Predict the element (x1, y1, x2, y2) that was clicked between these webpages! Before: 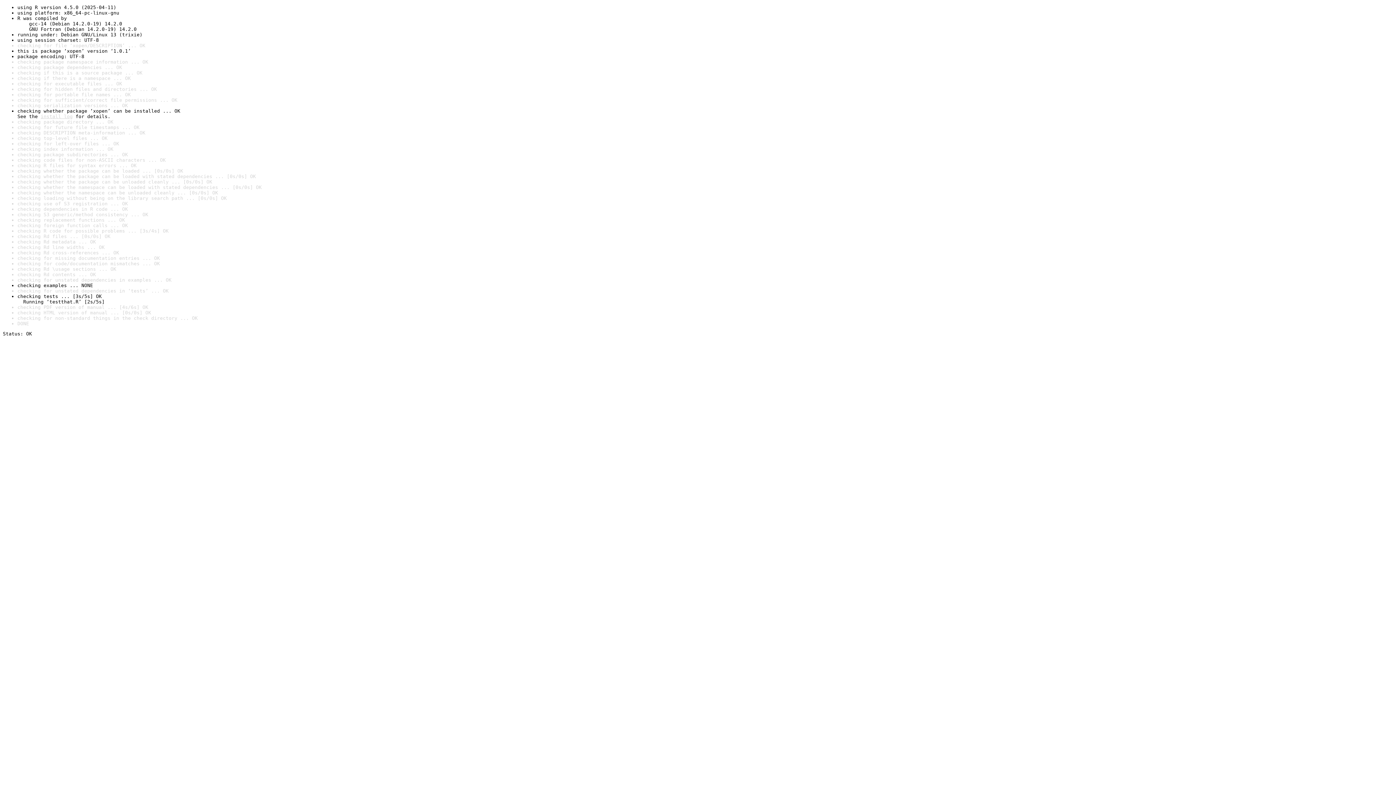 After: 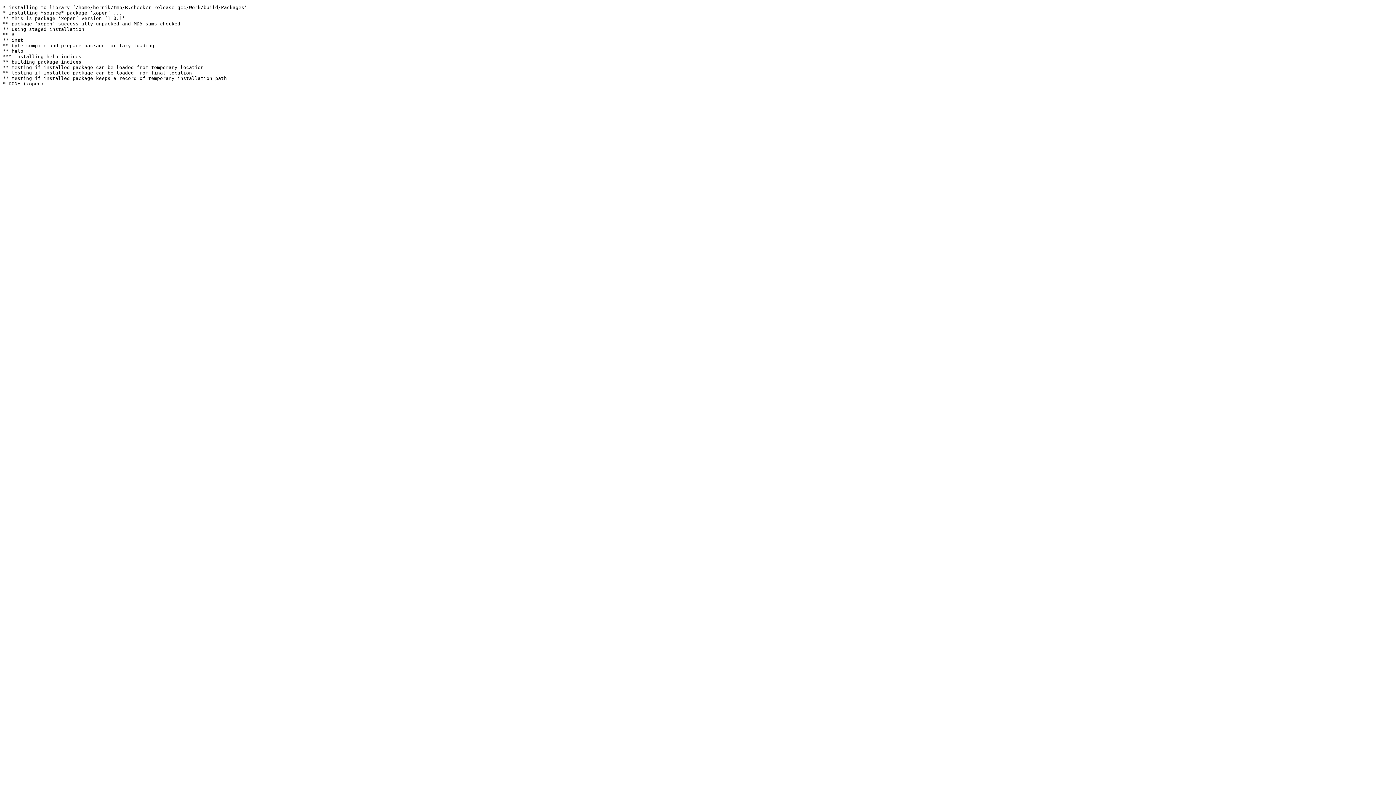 Action: bbox: (40, 113, 72, 119) label: install log